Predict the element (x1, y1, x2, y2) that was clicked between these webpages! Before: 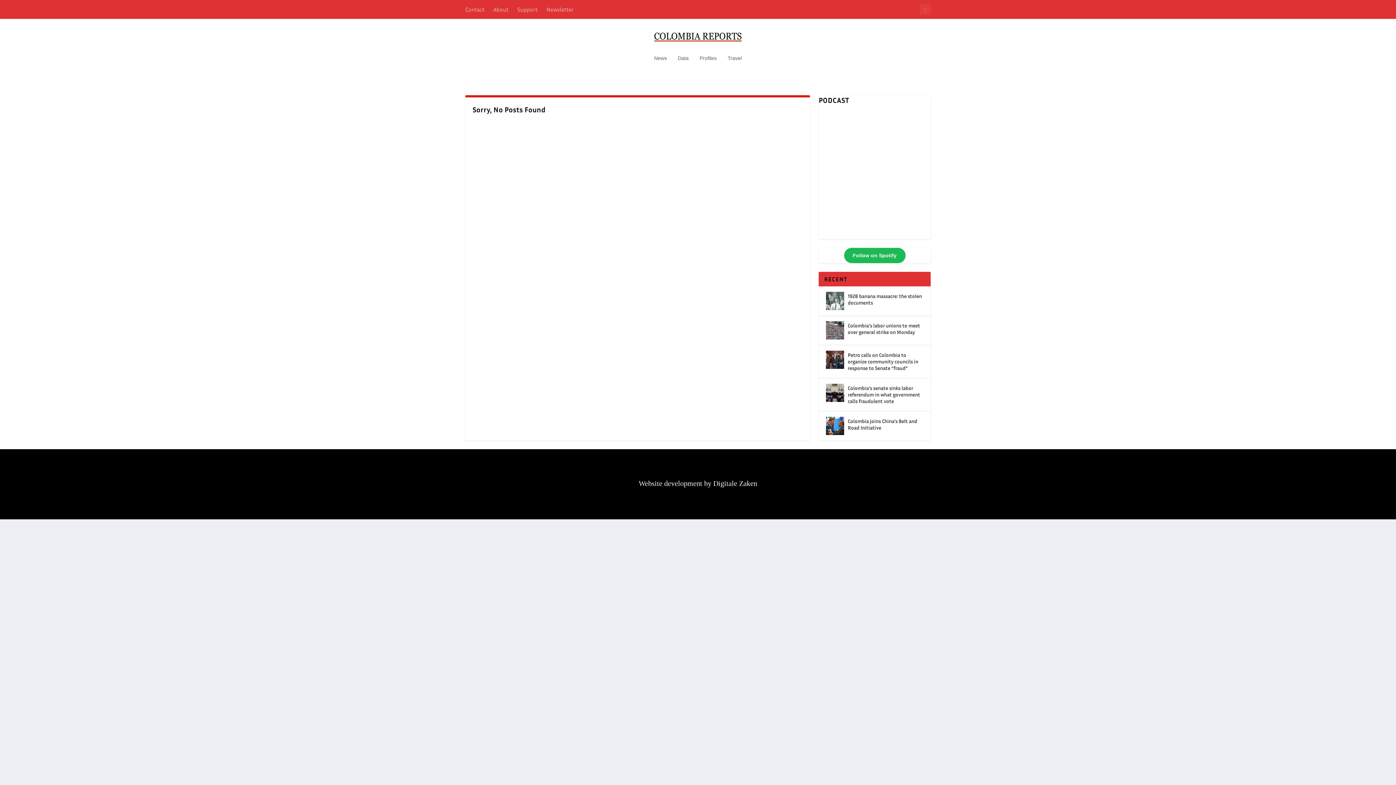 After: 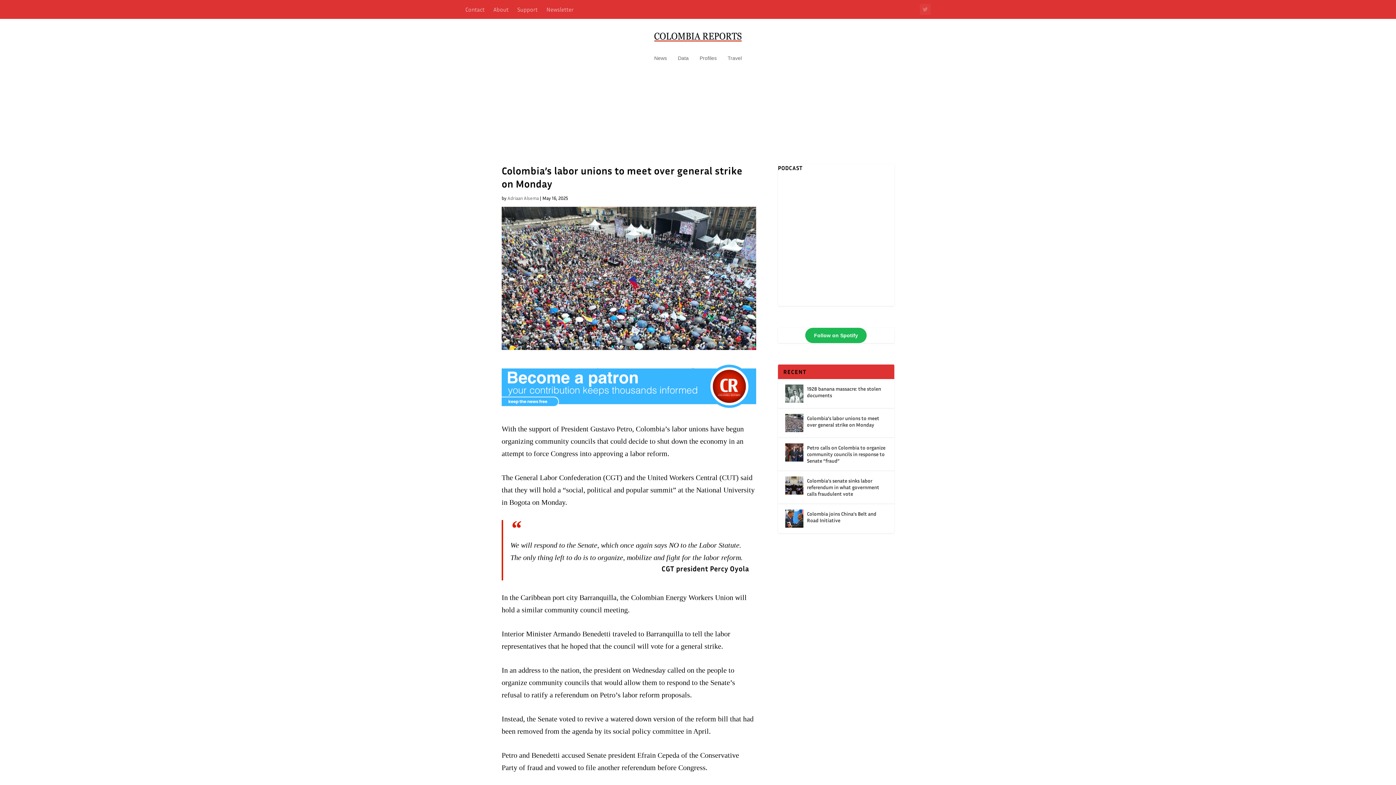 Action: bbox: (826, 321, 844, 339)